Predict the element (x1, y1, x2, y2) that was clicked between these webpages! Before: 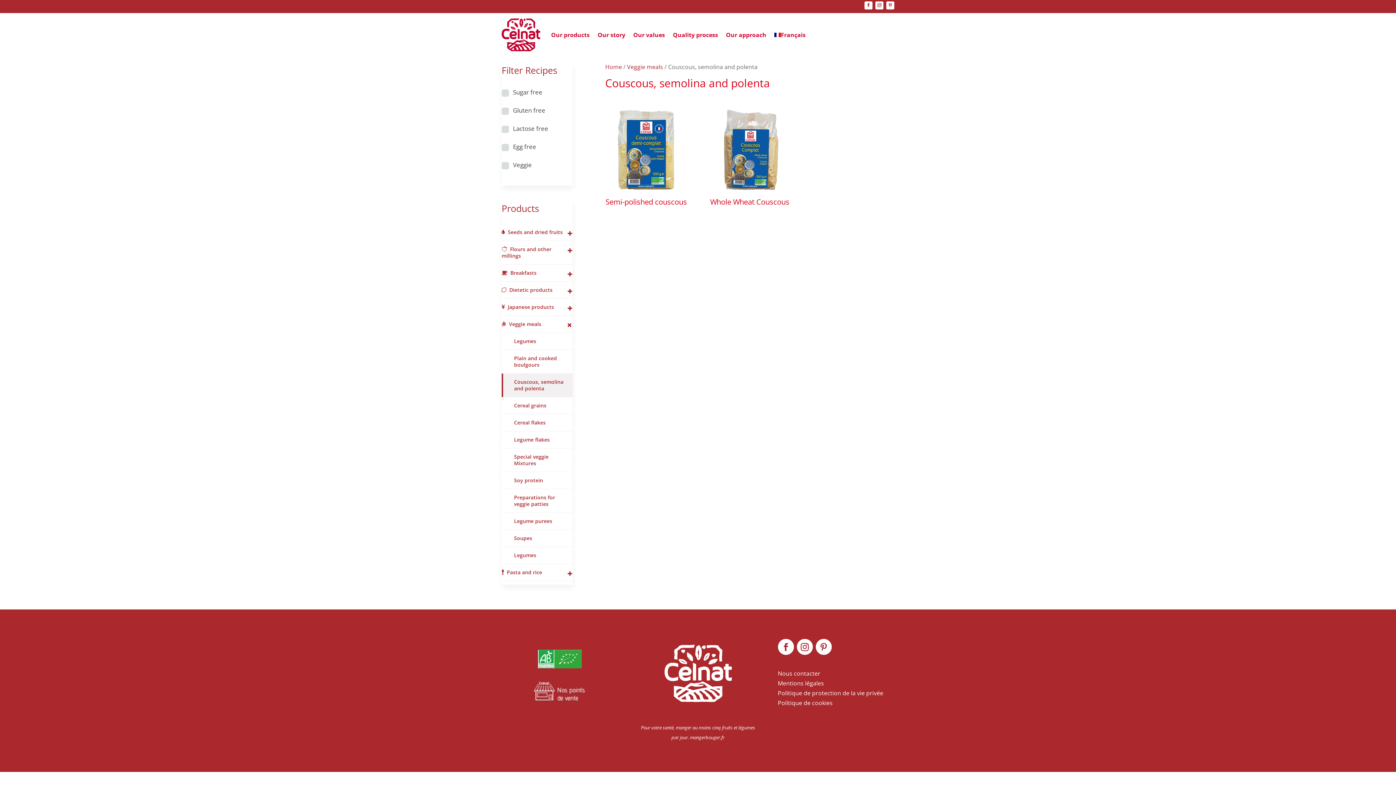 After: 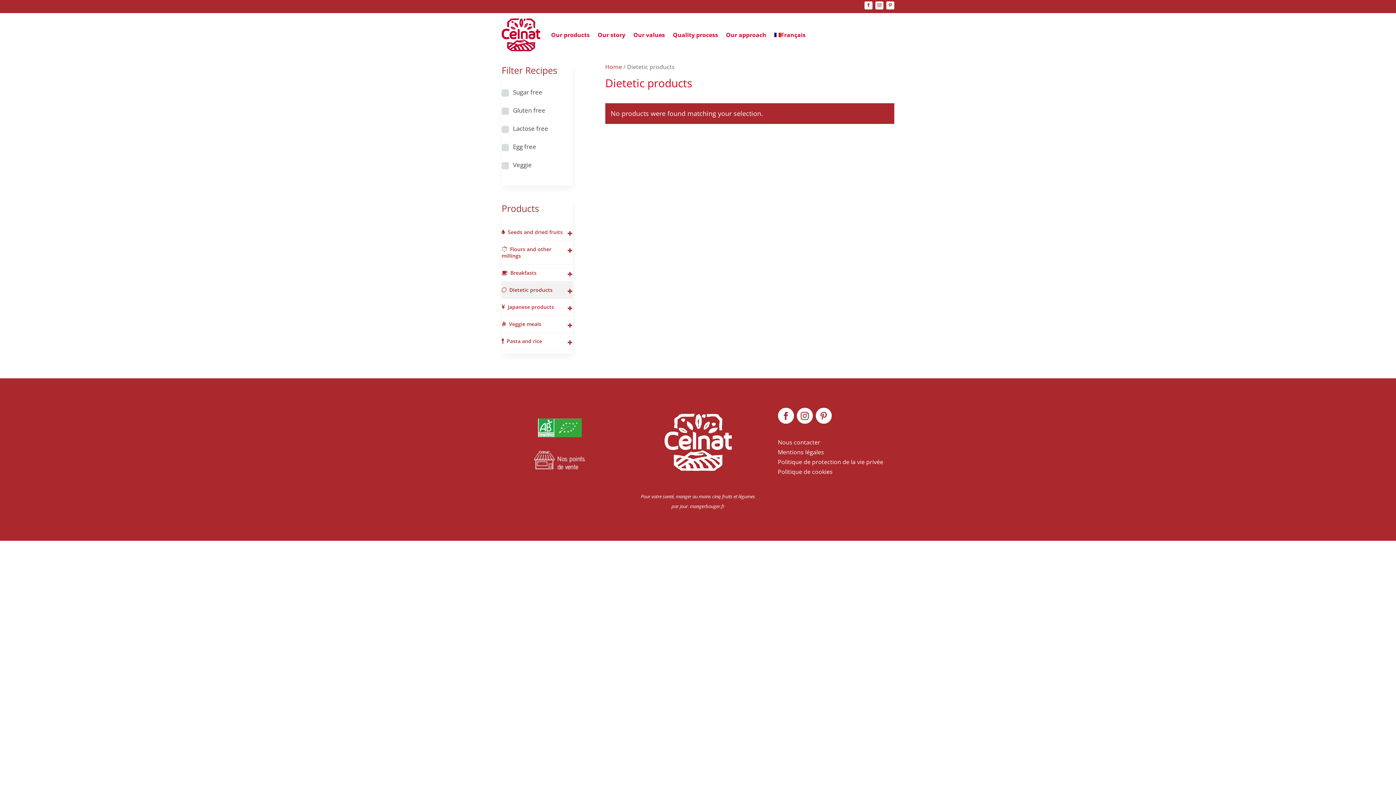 Action: label: +
Dietetic products bbox: (501, 281, 572, 298)